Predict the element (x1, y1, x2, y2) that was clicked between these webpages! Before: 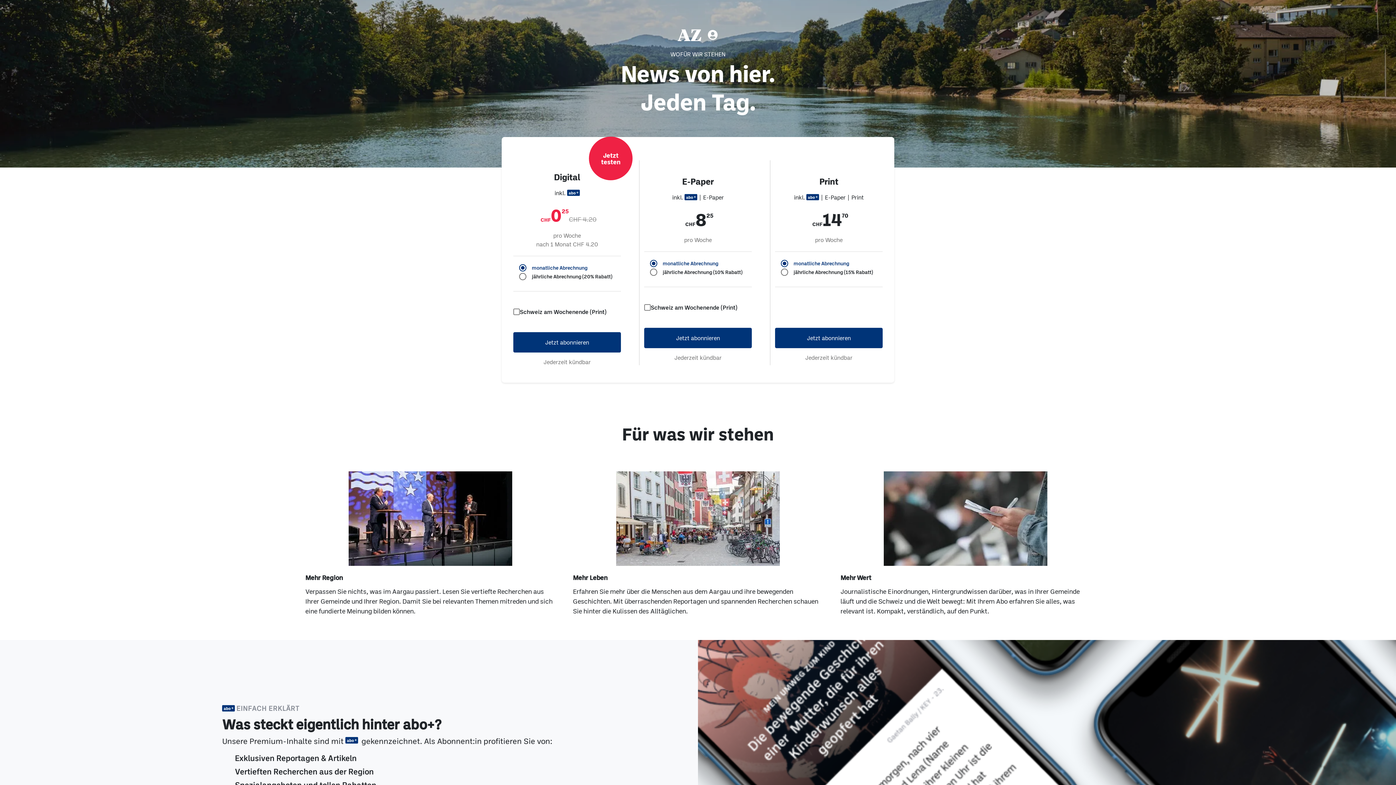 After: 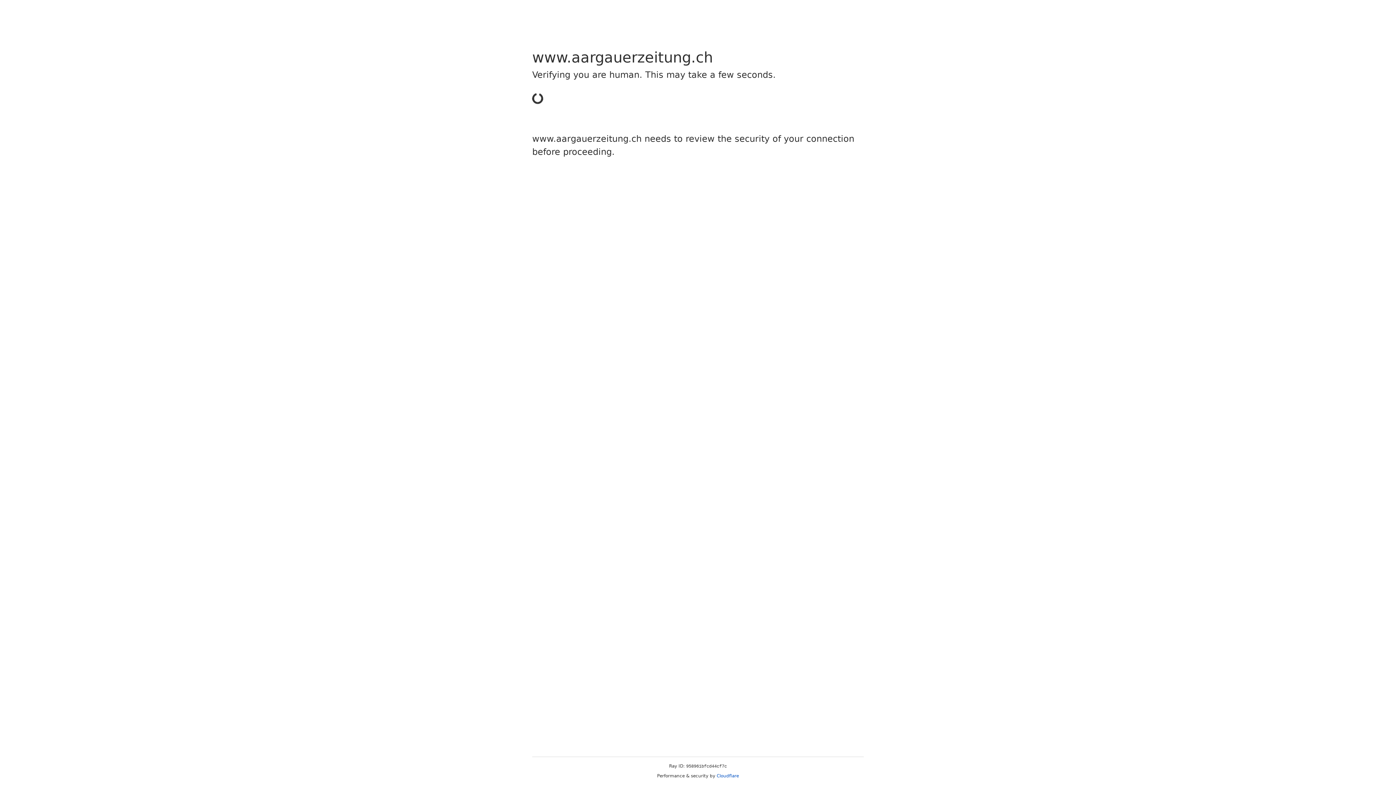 Action: bbox: (644, 327, 752, 348) label: Jetzt abonnieren